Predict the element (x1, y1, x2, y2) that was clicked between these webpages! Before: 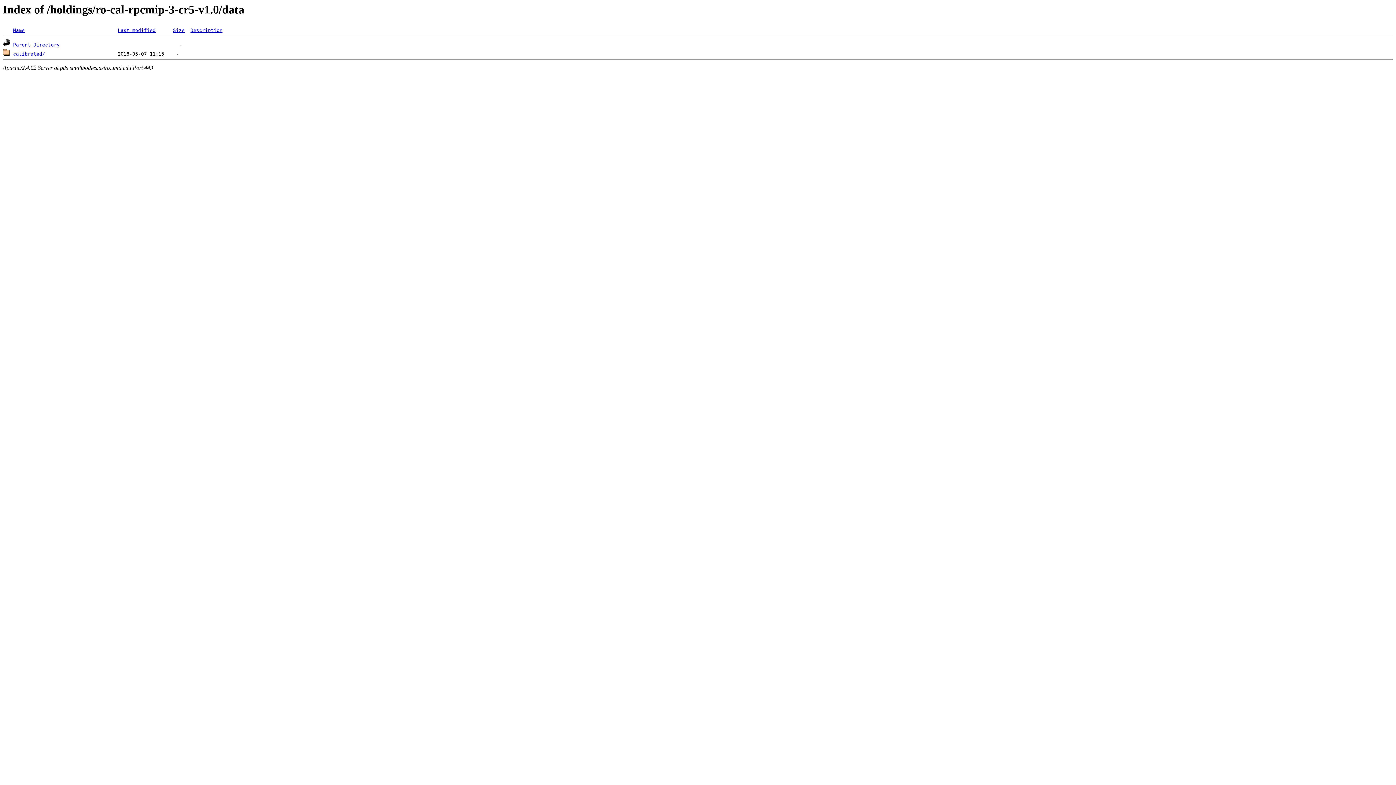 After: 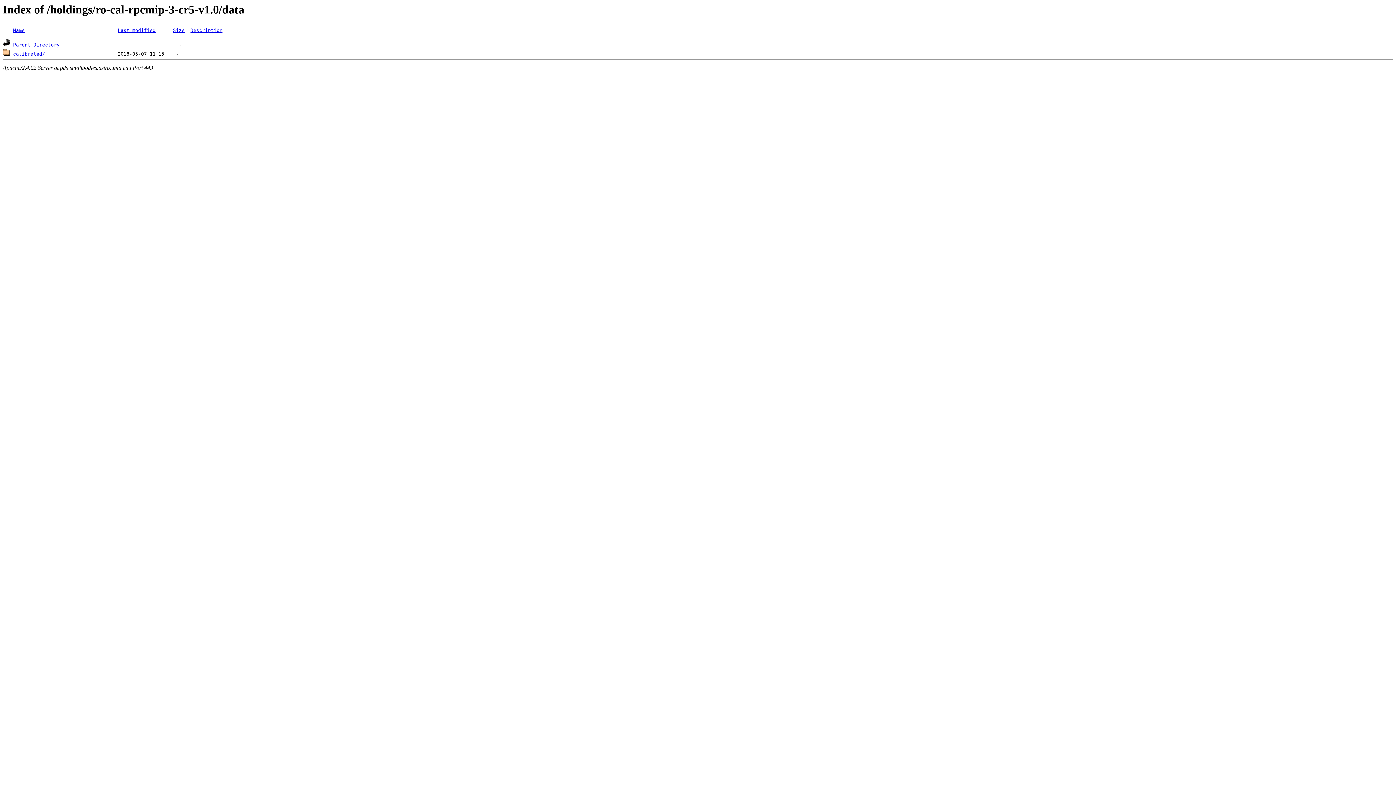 Action: bbox: (173, 27, 184, 33) label: Size